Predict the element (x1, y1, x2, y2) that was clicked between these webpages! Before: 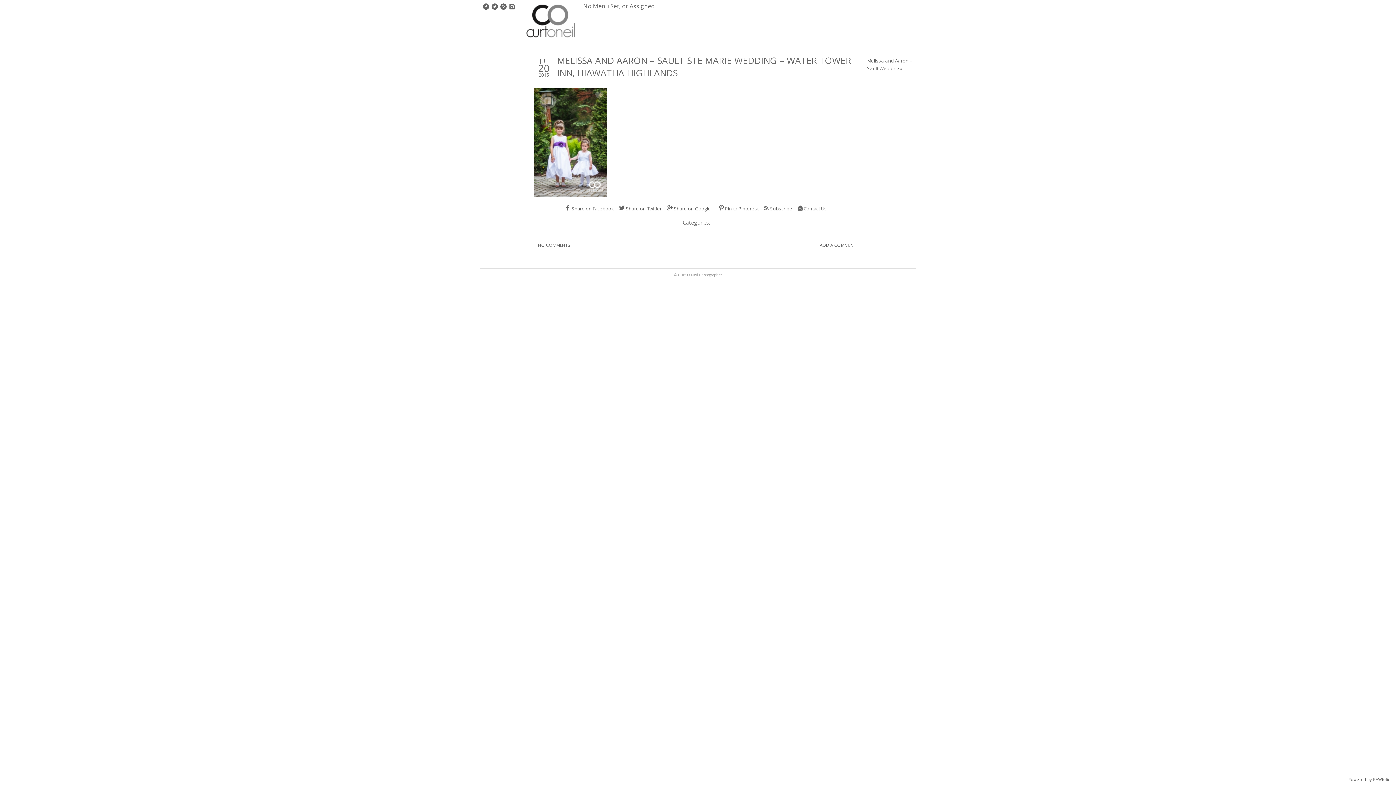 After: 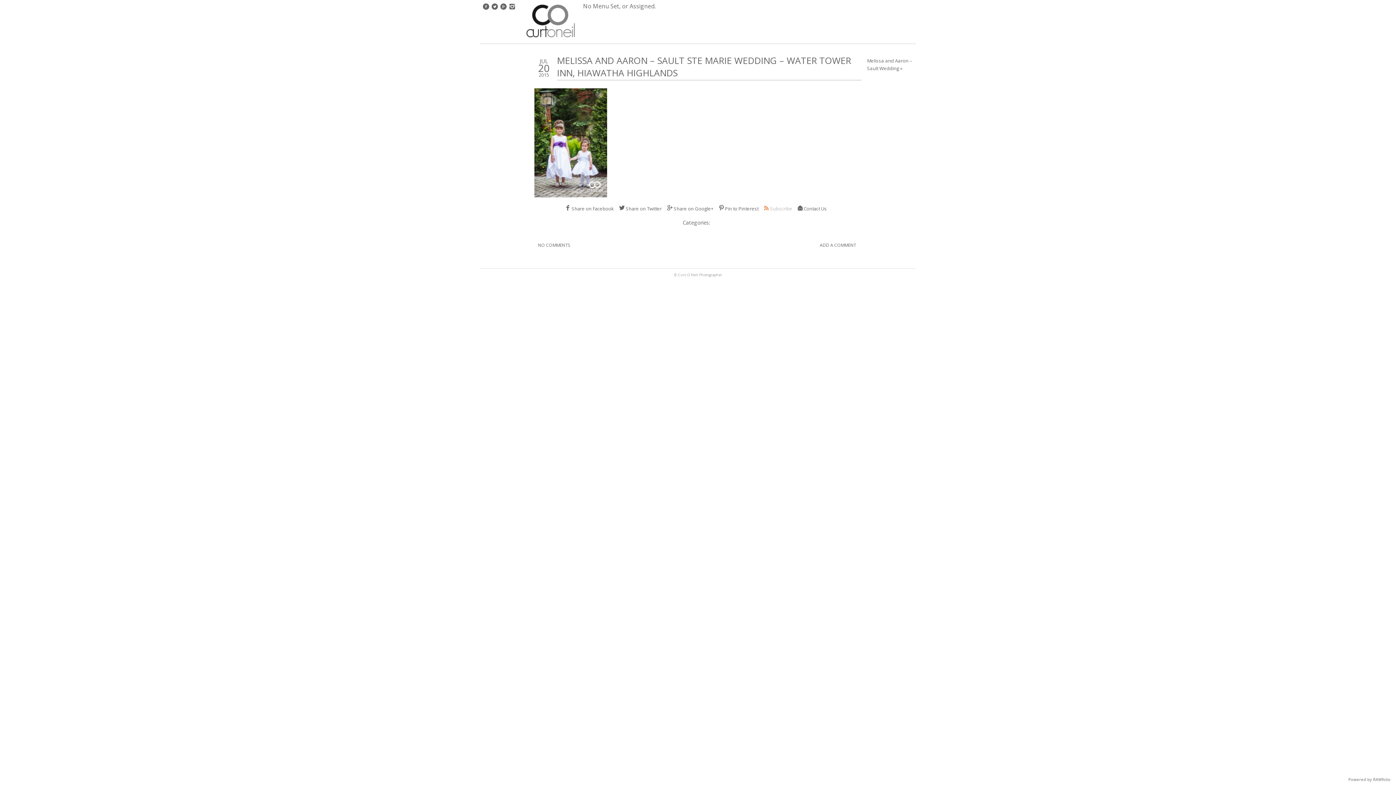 Action: label: Subscribe bbox: (763, 205, 792, 212)